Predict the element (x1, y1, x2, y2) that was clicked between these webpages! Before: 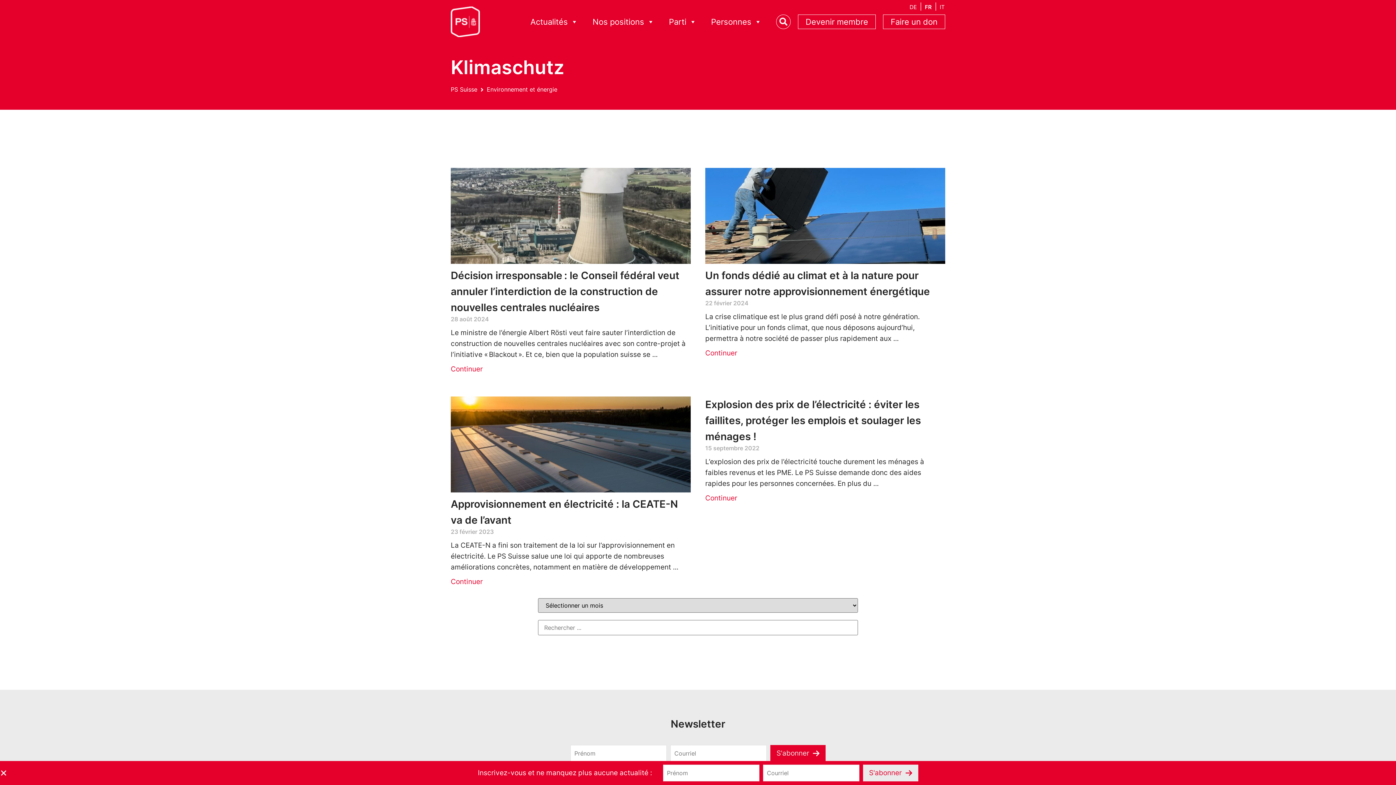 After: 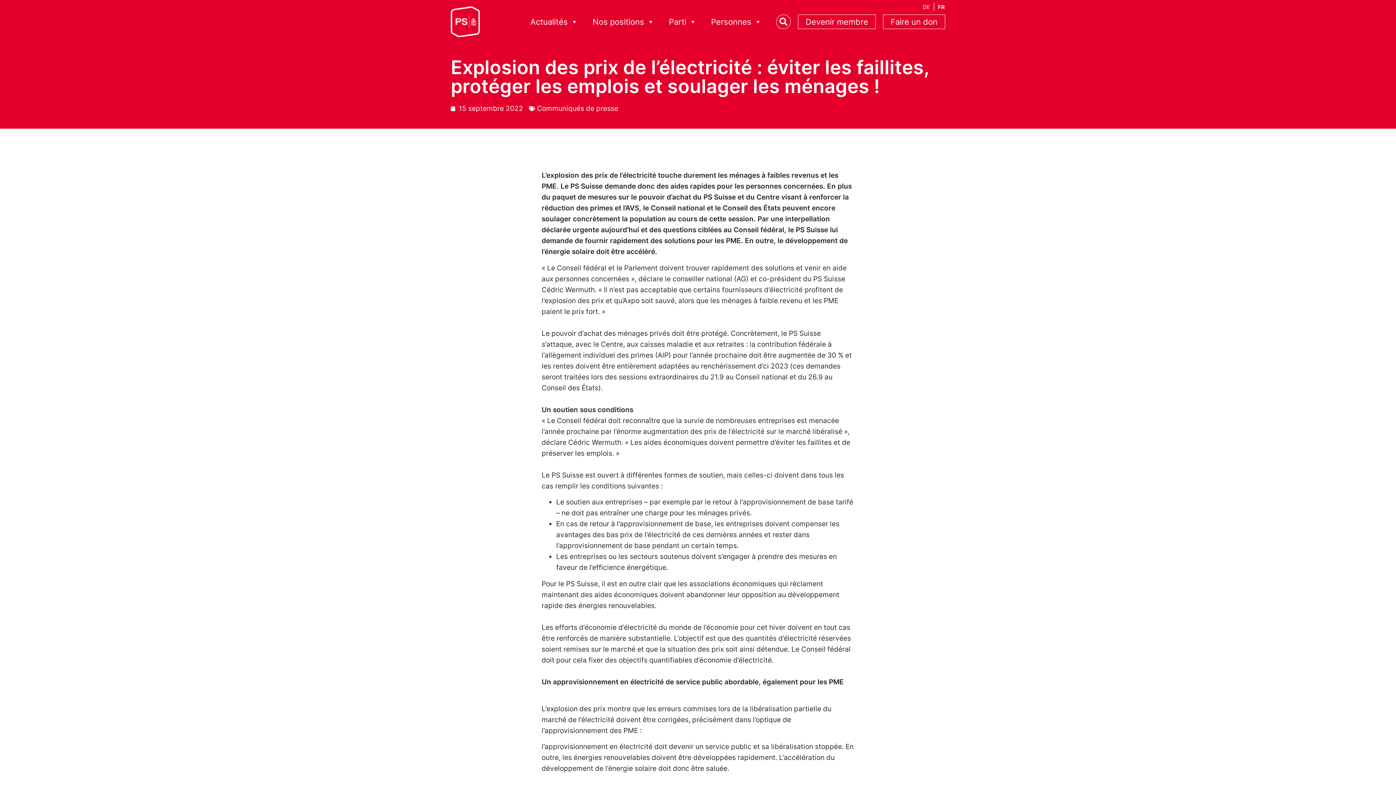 Action: label: En savoir plus sur Explosion des prix de l’électricité : éviter les faillites, protéger les emplois et soulager les ménages ! bbox: (705, 494, 737, 502)